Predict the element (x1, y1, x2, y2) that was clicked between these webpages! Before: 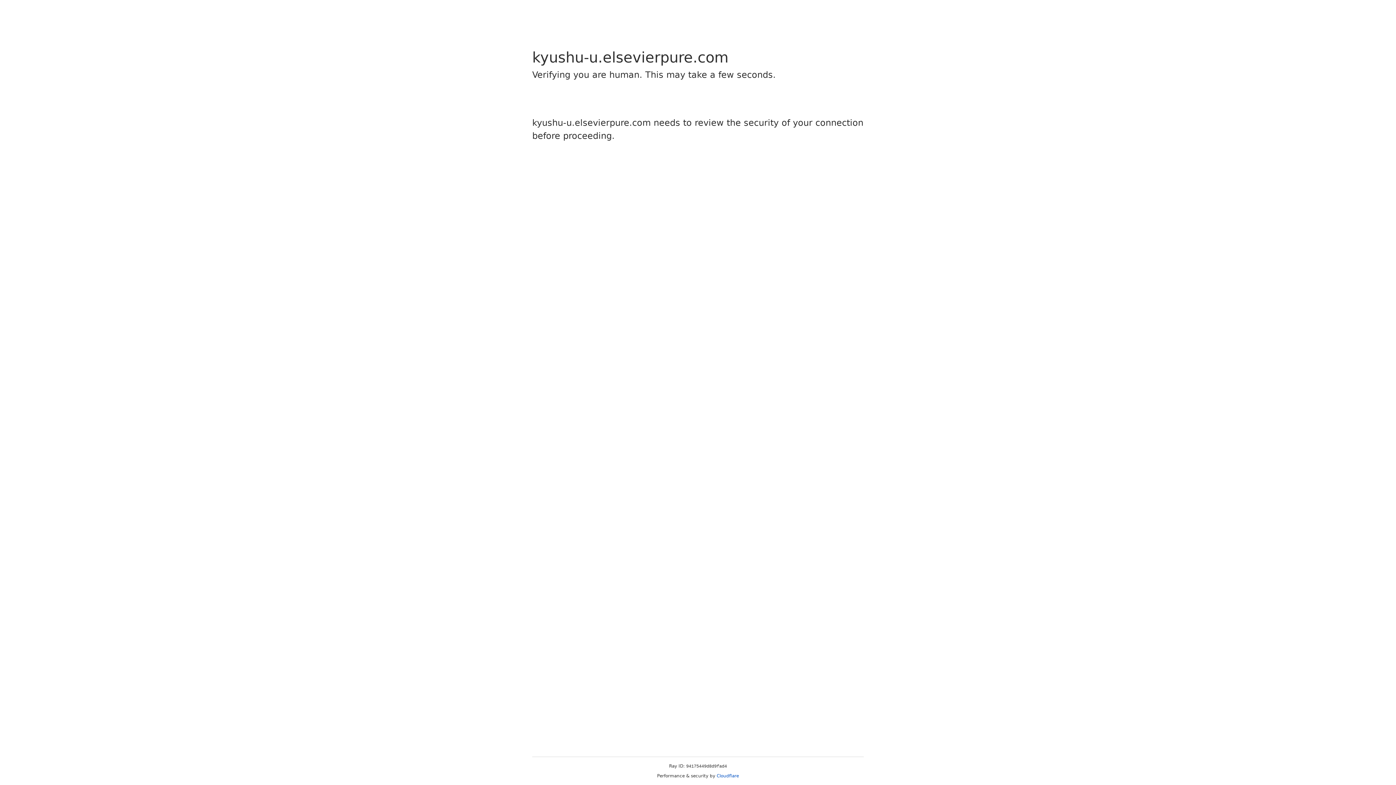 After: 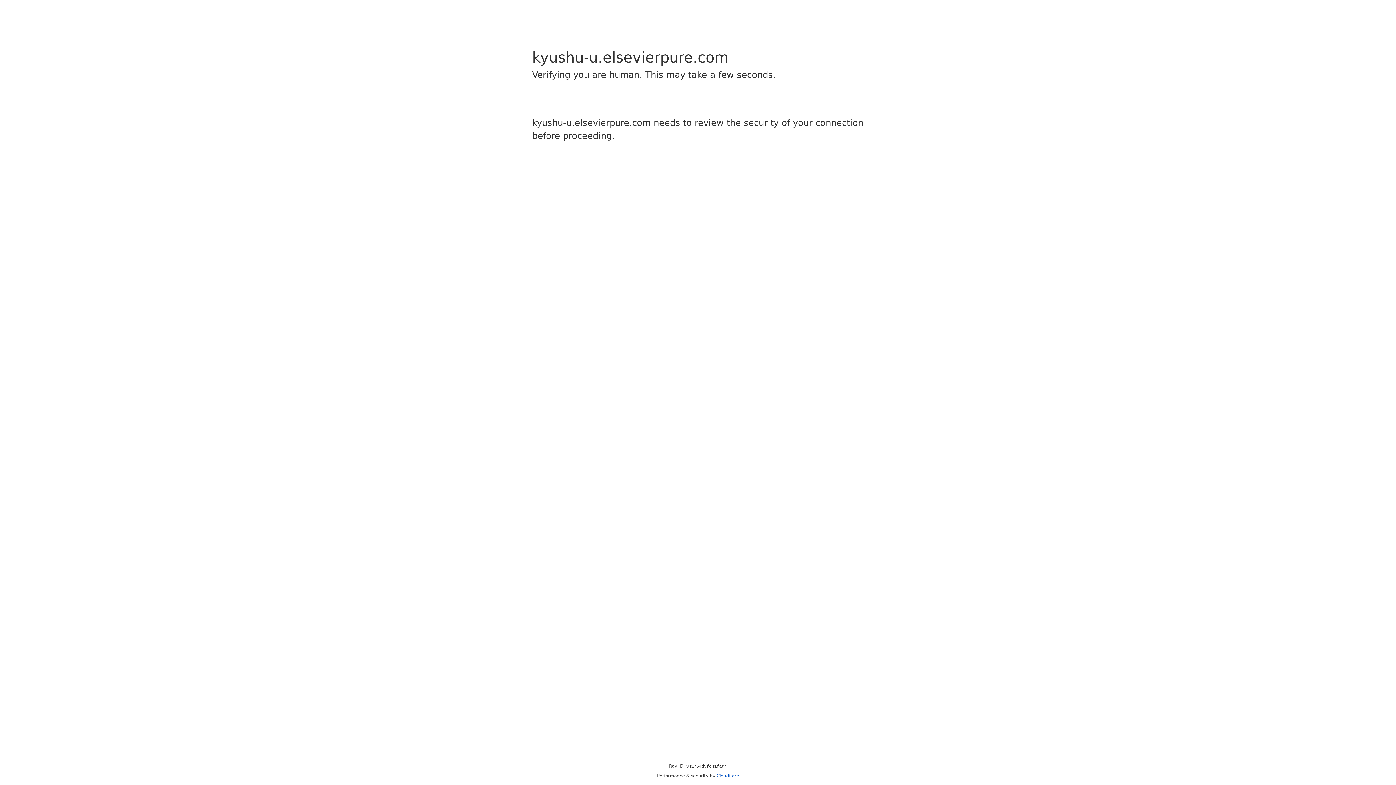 Action: bbox: (716, 773, 739, 778) label: Cloudflare